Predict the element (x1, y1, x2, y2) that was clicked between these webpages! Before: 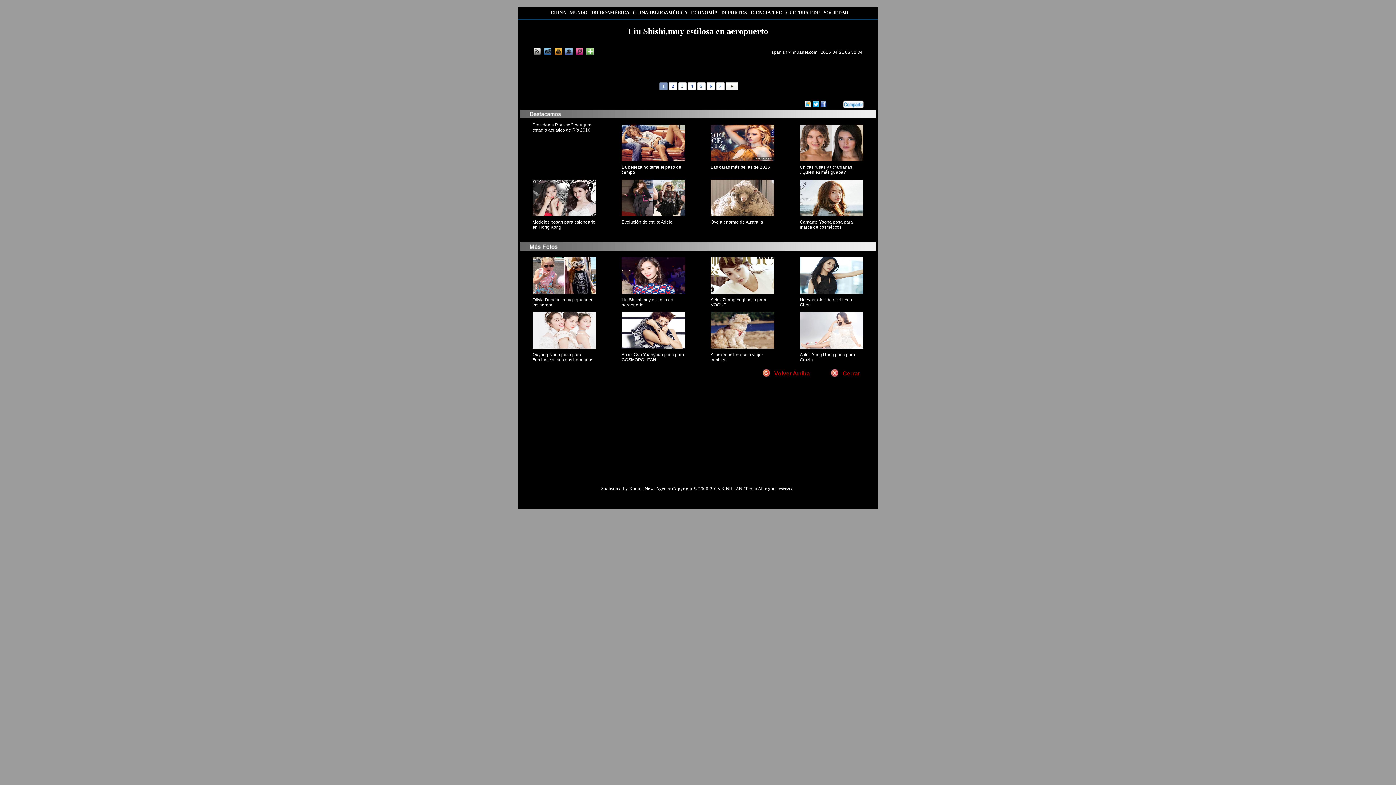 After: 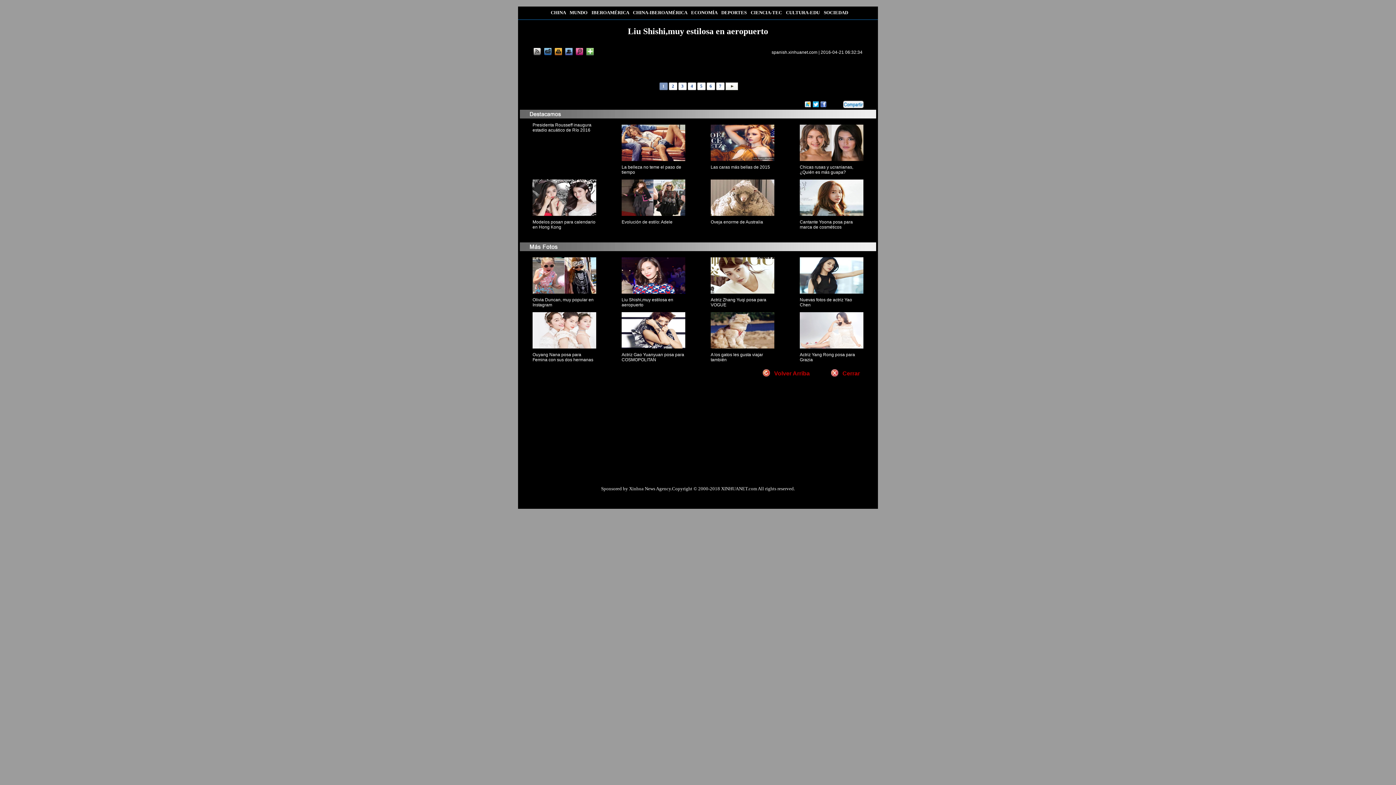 Action: bbox: (800, 214, 863, 219)